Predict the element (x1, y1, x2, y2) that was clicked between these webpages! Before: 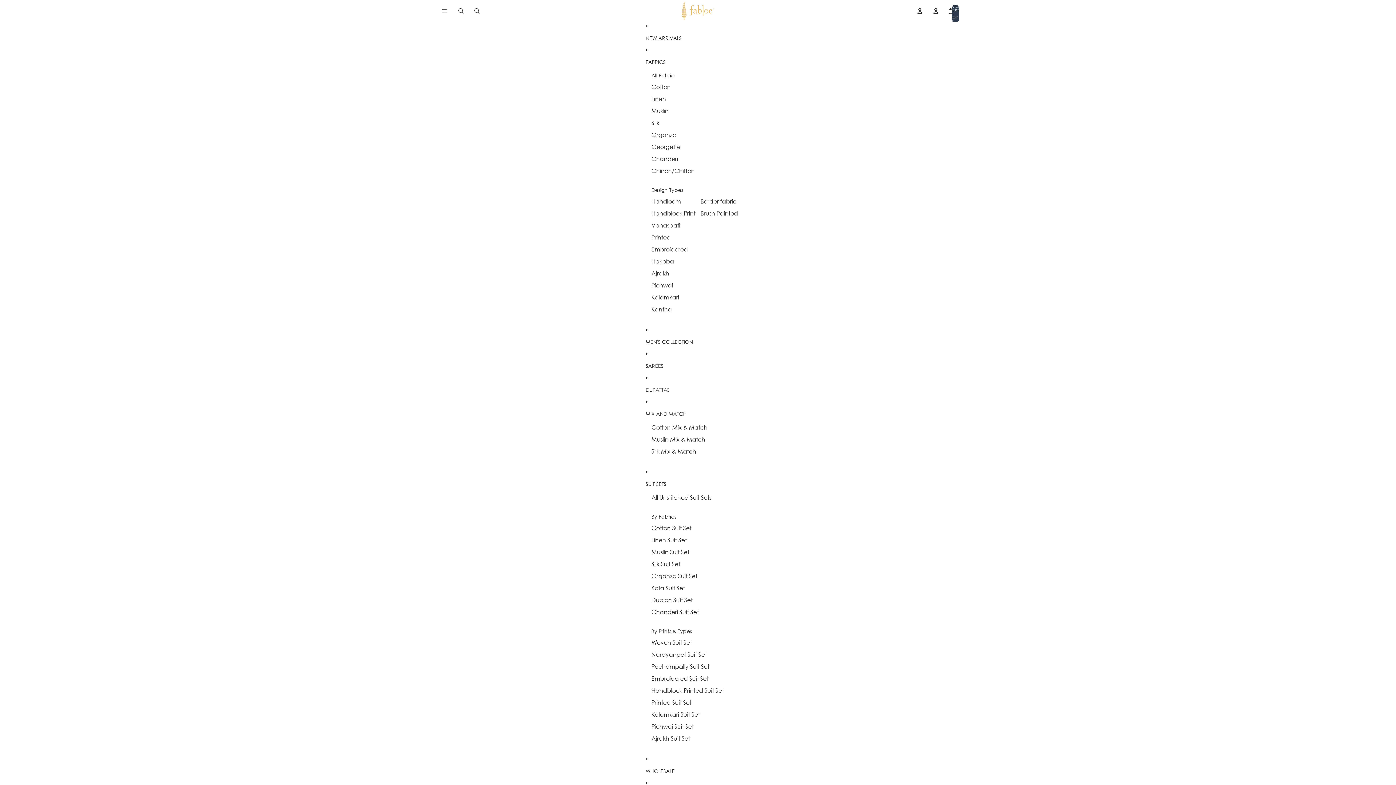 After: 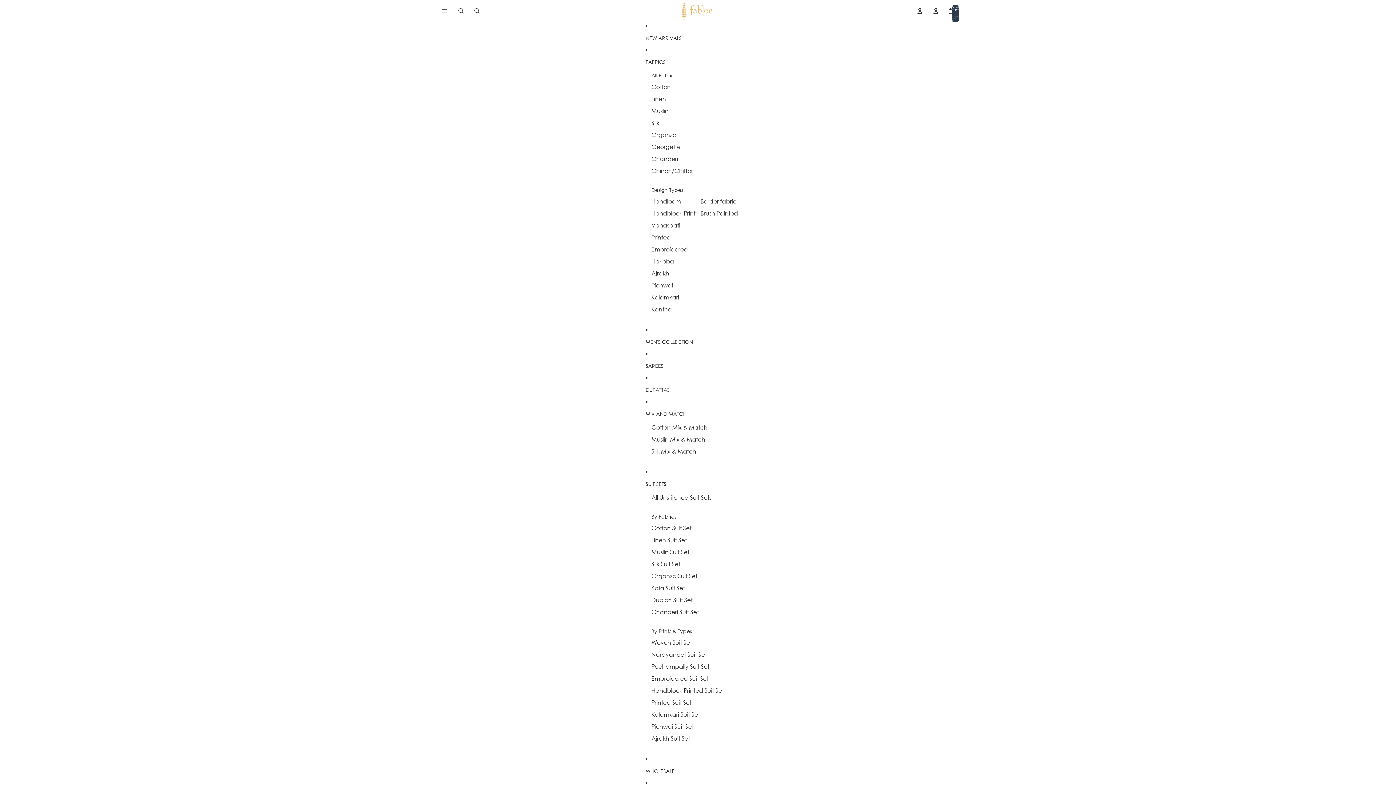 Action: label: Kantha bbox: (651, 303, 672, 315)